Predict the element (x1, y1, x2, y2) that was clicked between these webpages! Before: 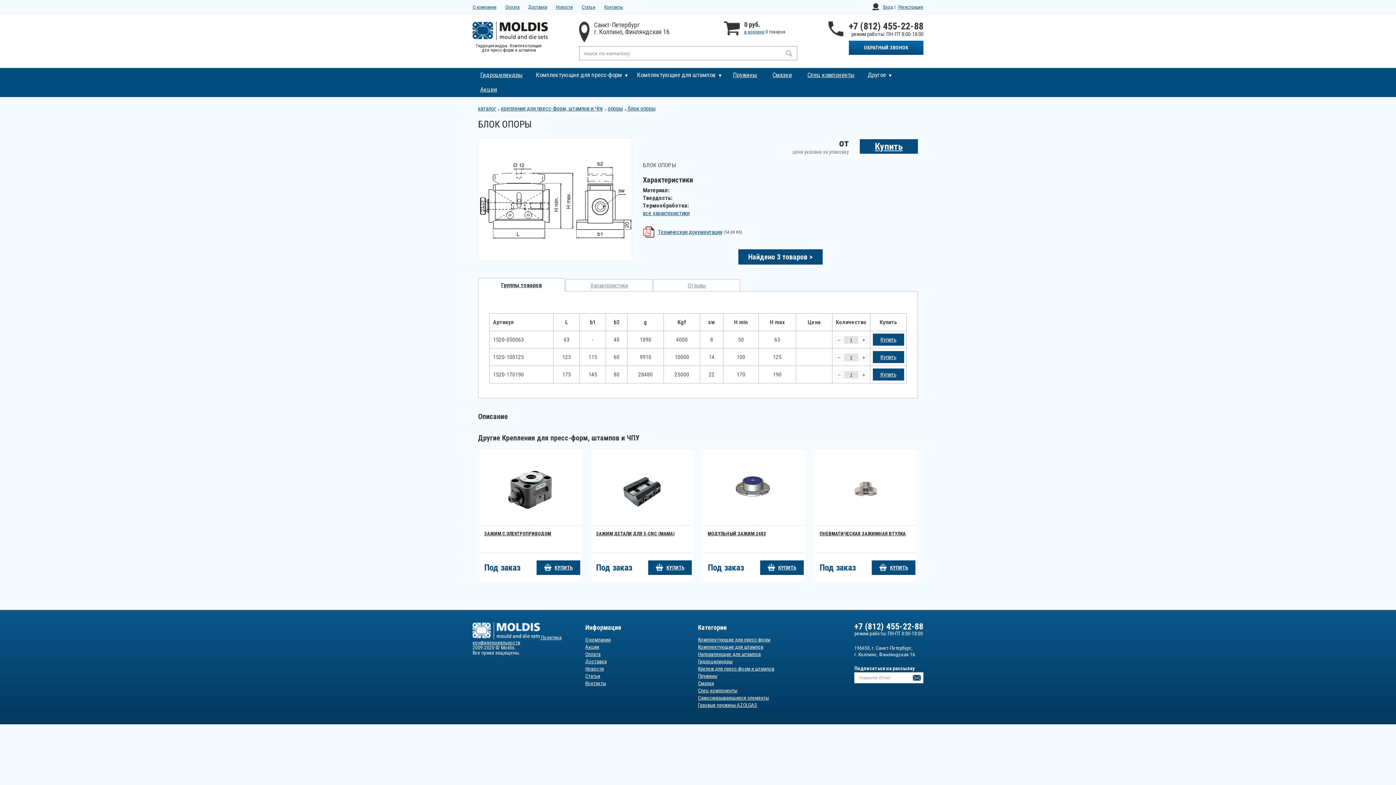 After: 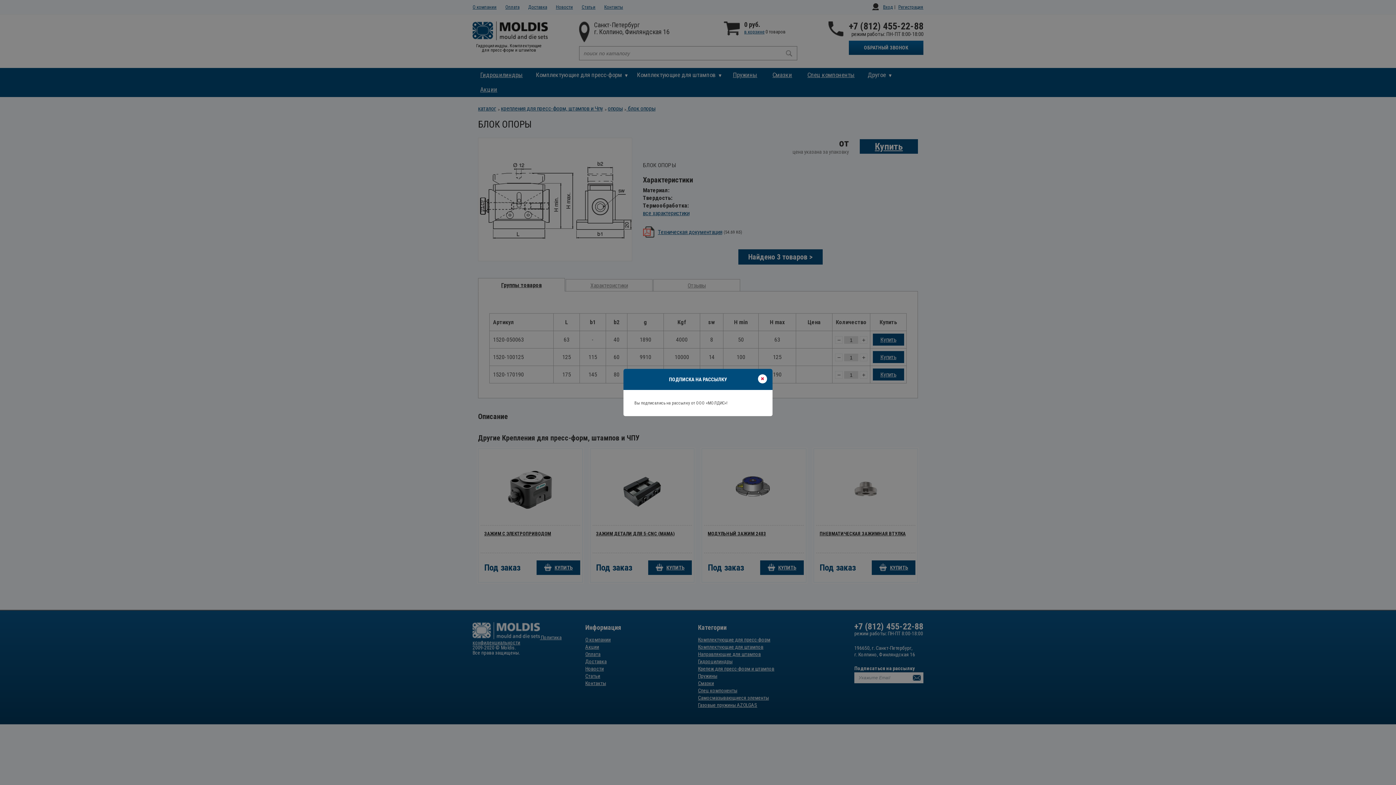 Action: bbox: (913, 675, 921, 681)